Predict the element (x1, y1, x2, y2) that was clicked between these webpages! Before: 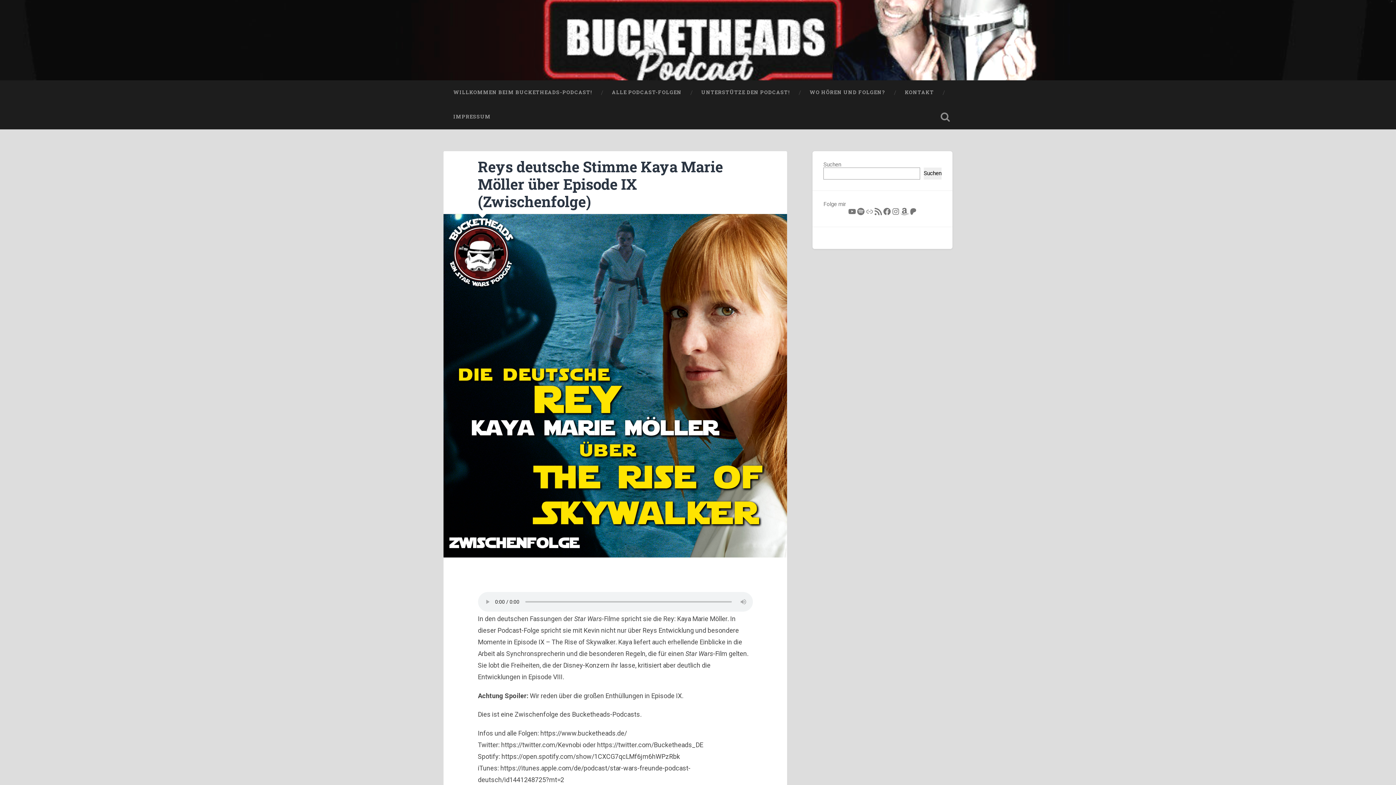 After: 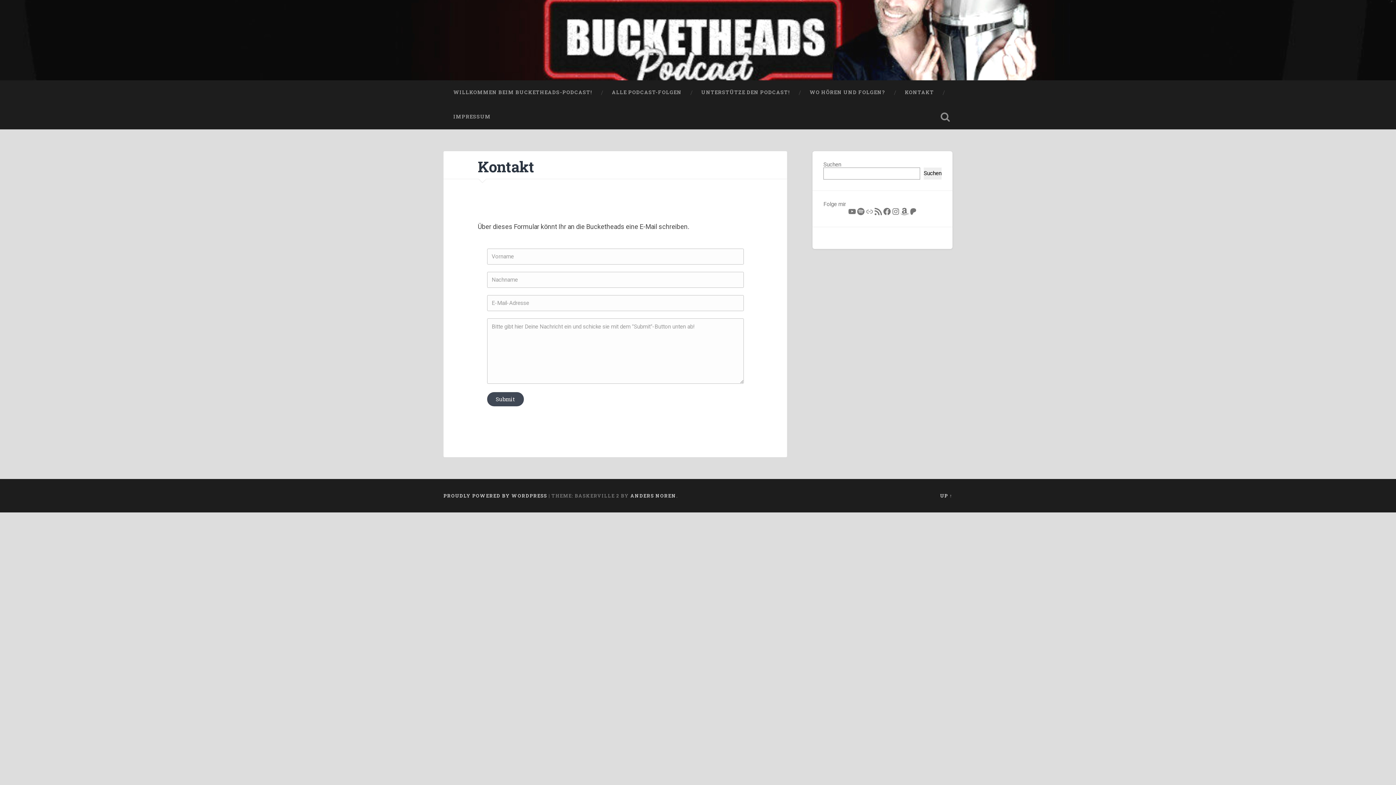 Action: bbox: (895, 80, 944, 104) label: KONTAKT